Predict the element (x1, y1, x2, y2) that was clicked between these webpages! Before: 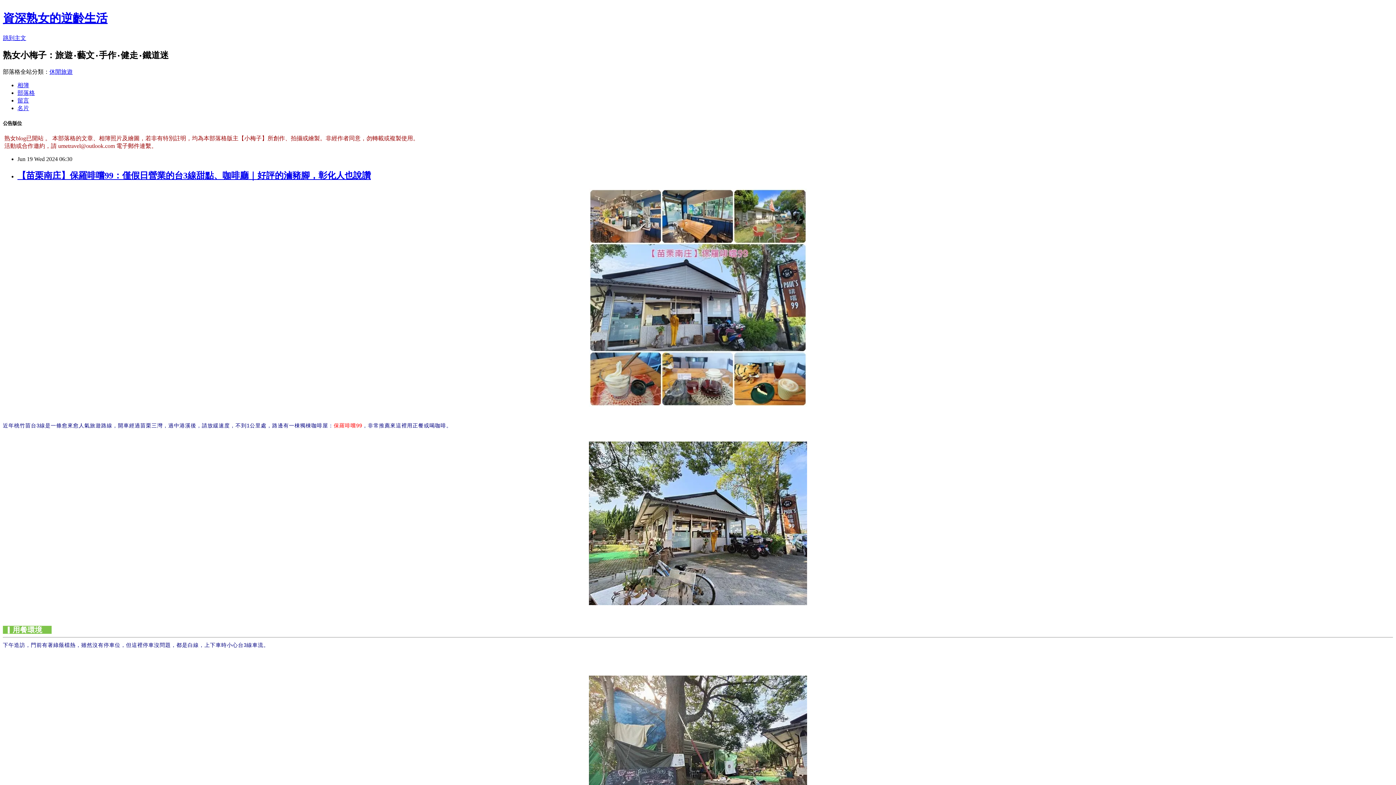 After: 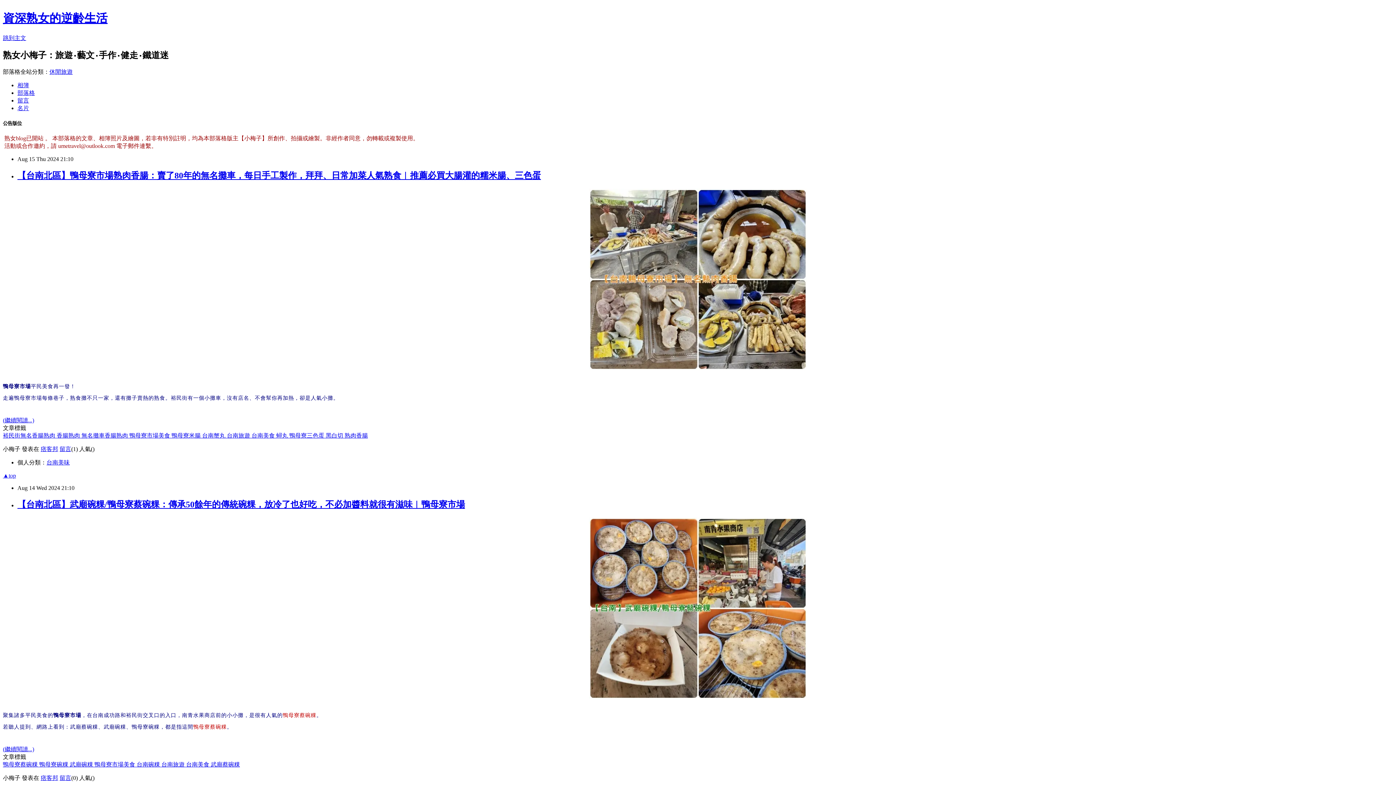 Action: label: 資深熟女的逆齡生活 bbox: (2, 11, 107, 24)